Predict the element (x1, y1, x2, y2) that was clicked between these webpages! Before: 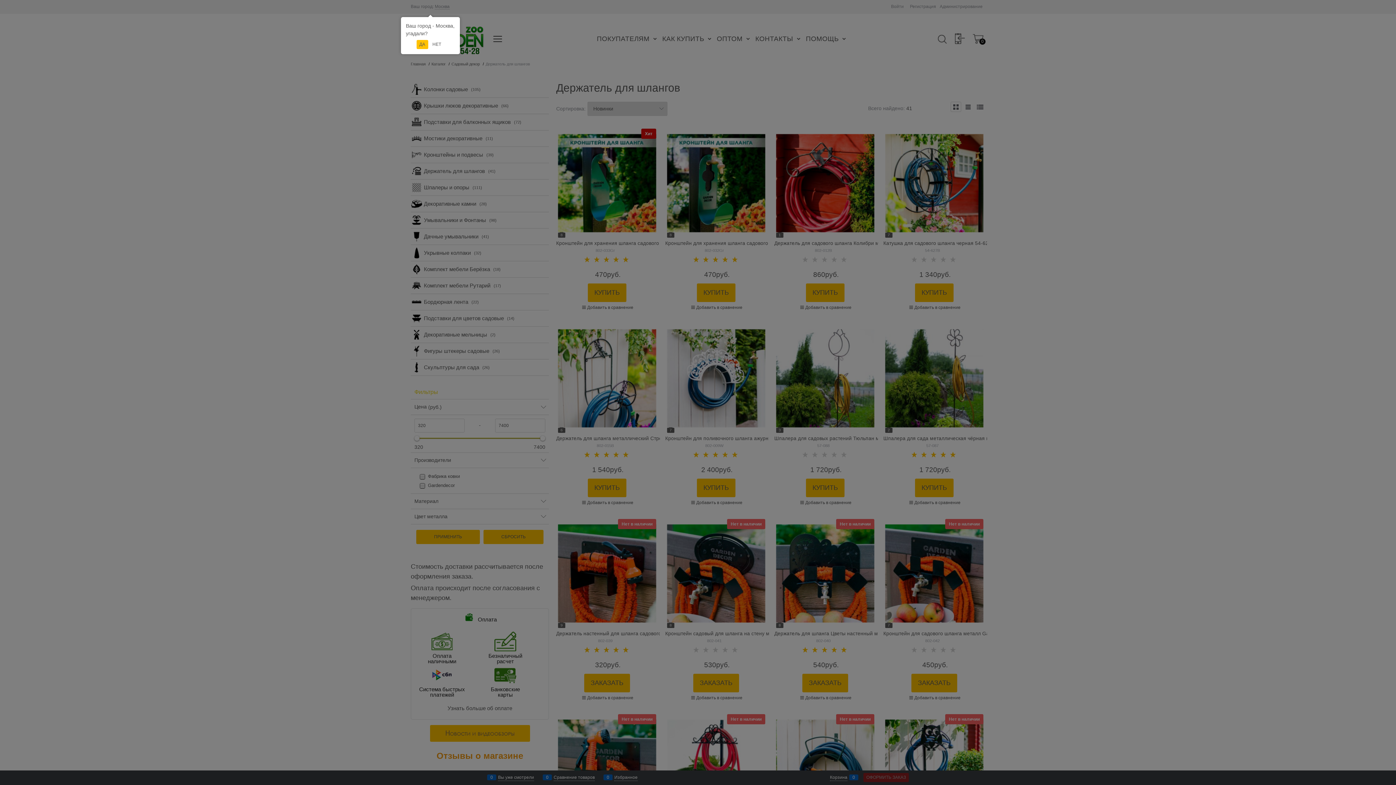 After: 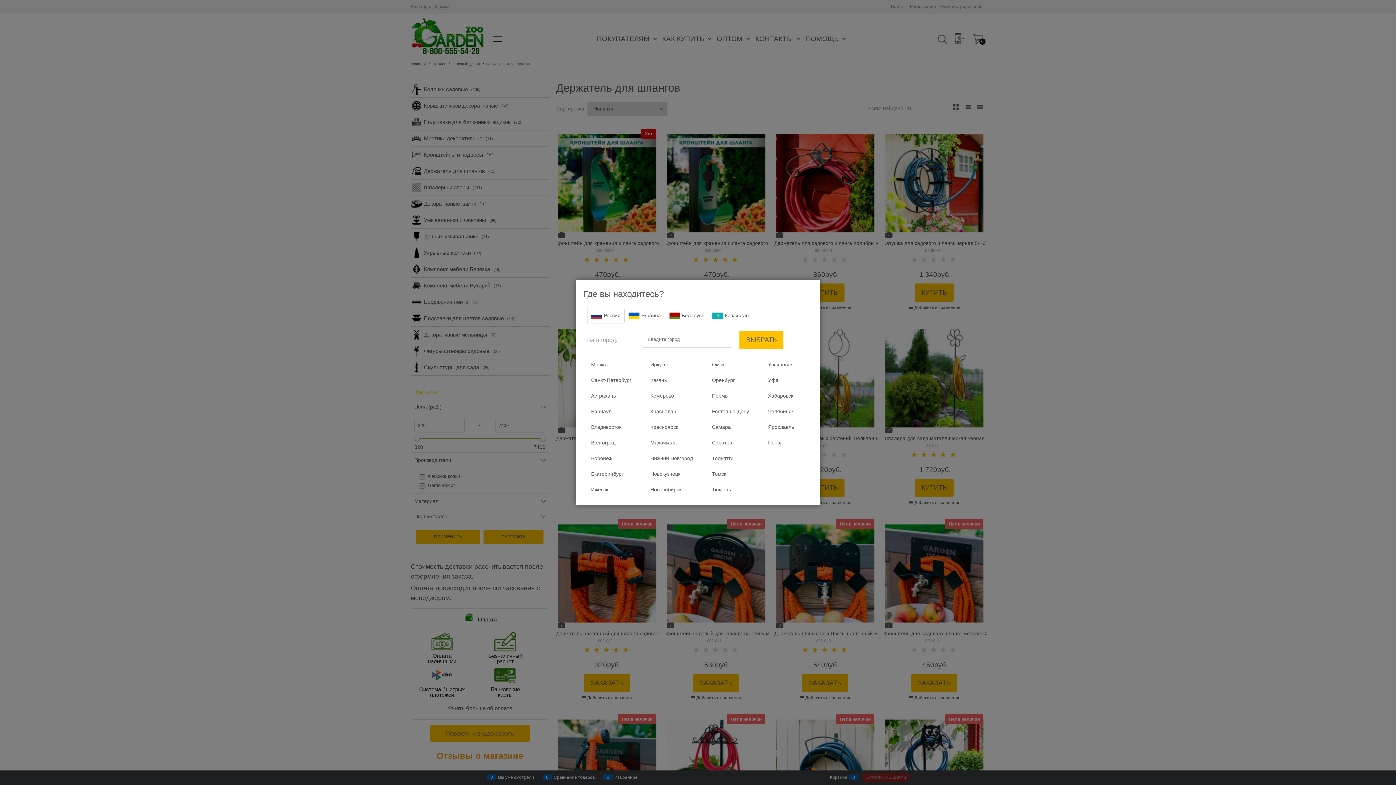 Action: label: НЕТ bbox: (429, 40, 444, 49)